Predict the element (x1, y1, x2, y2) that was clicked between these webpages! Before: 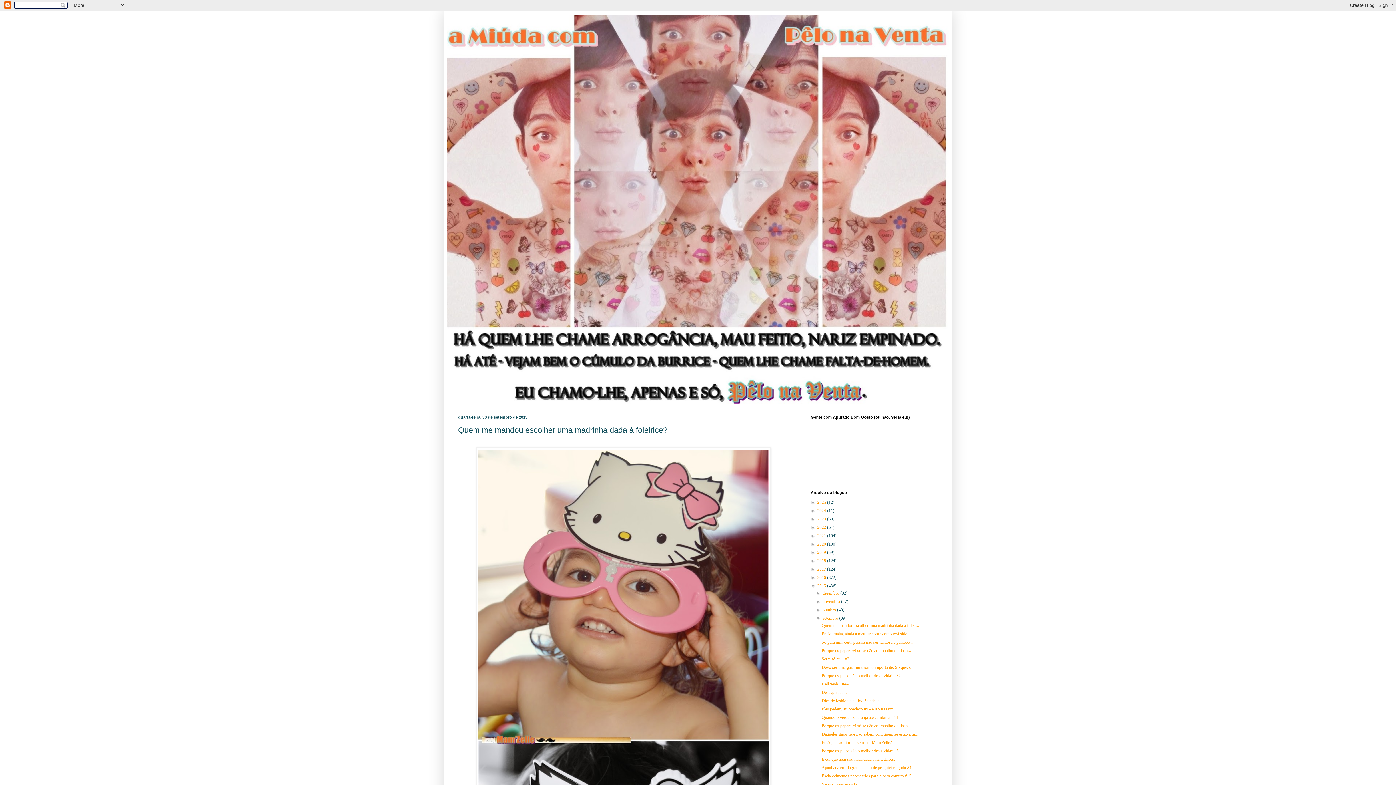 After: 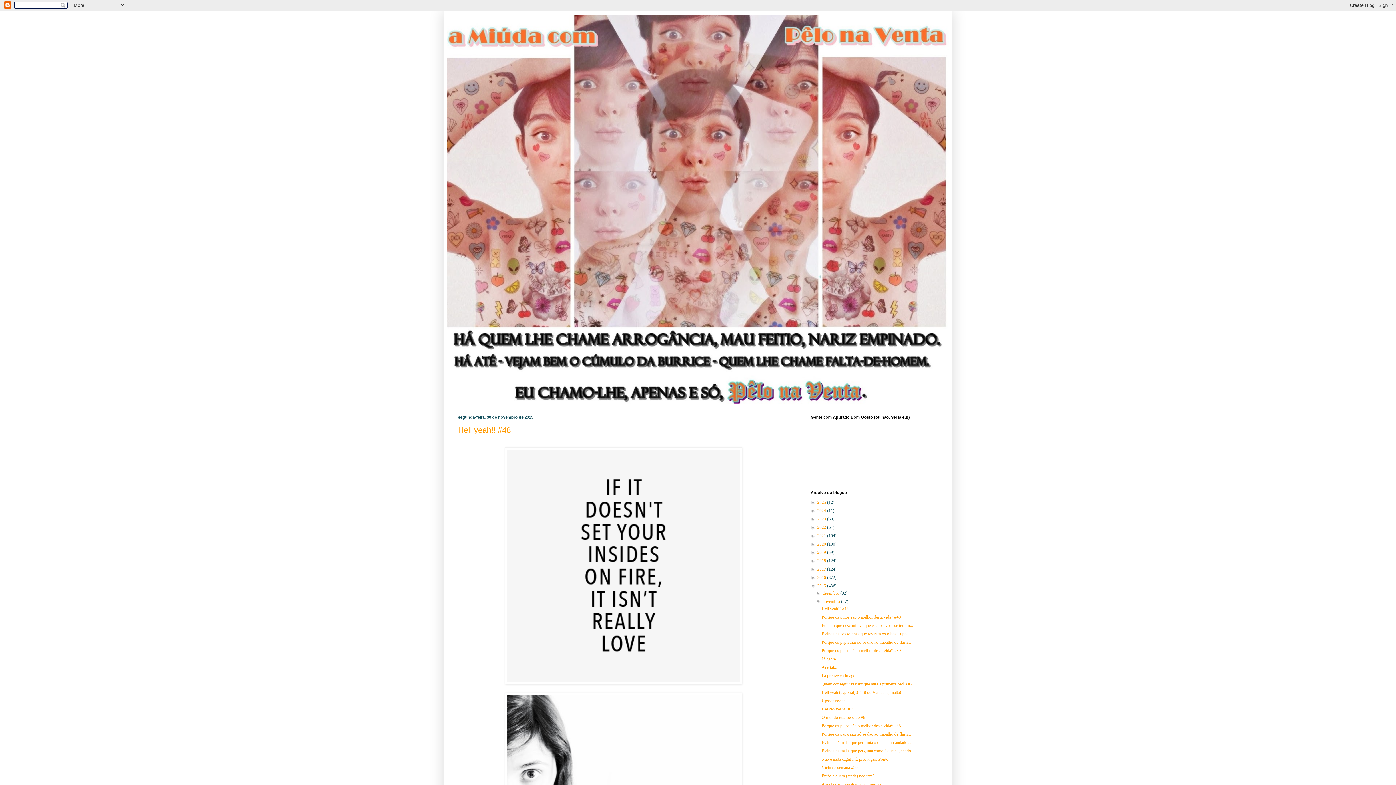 Action: bbox: (822, 599, 841, 604) label: novembro 